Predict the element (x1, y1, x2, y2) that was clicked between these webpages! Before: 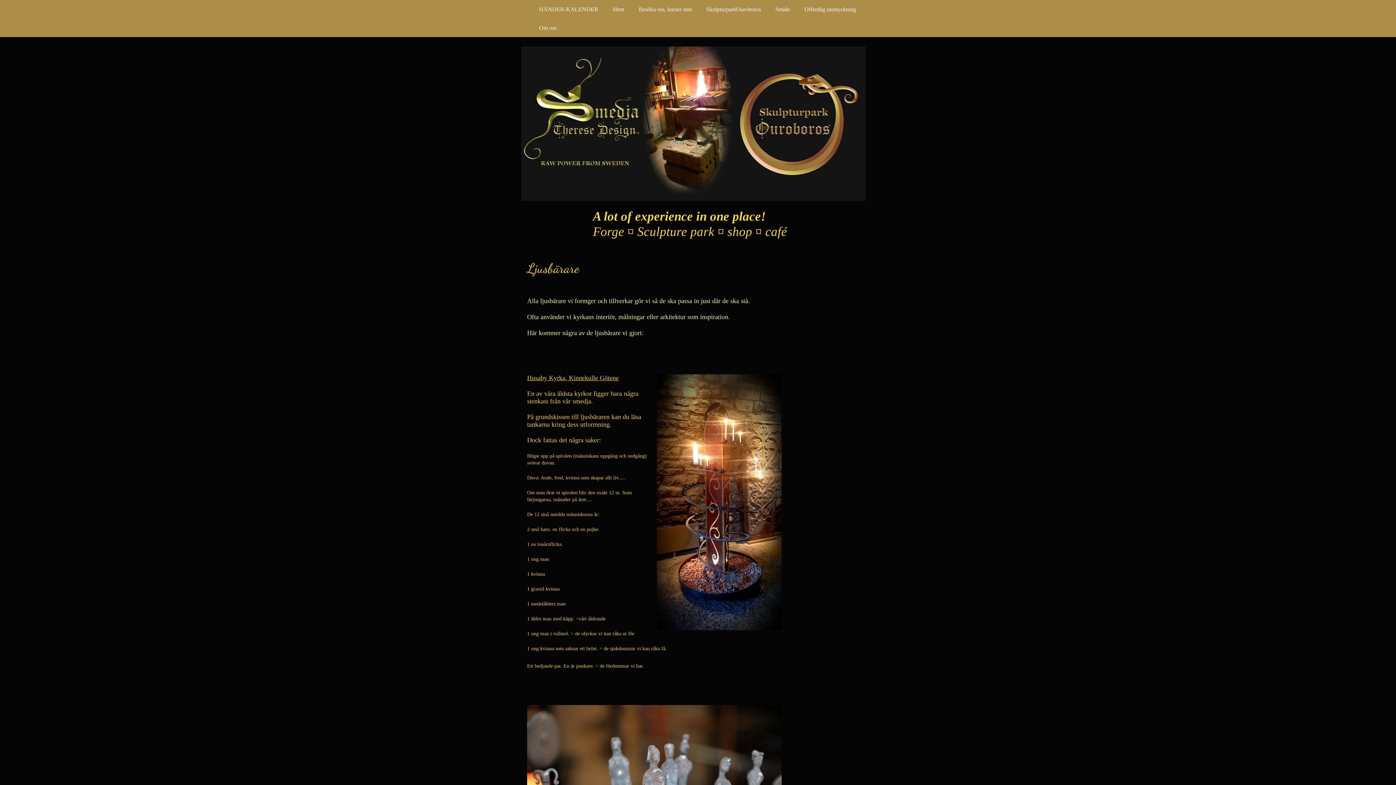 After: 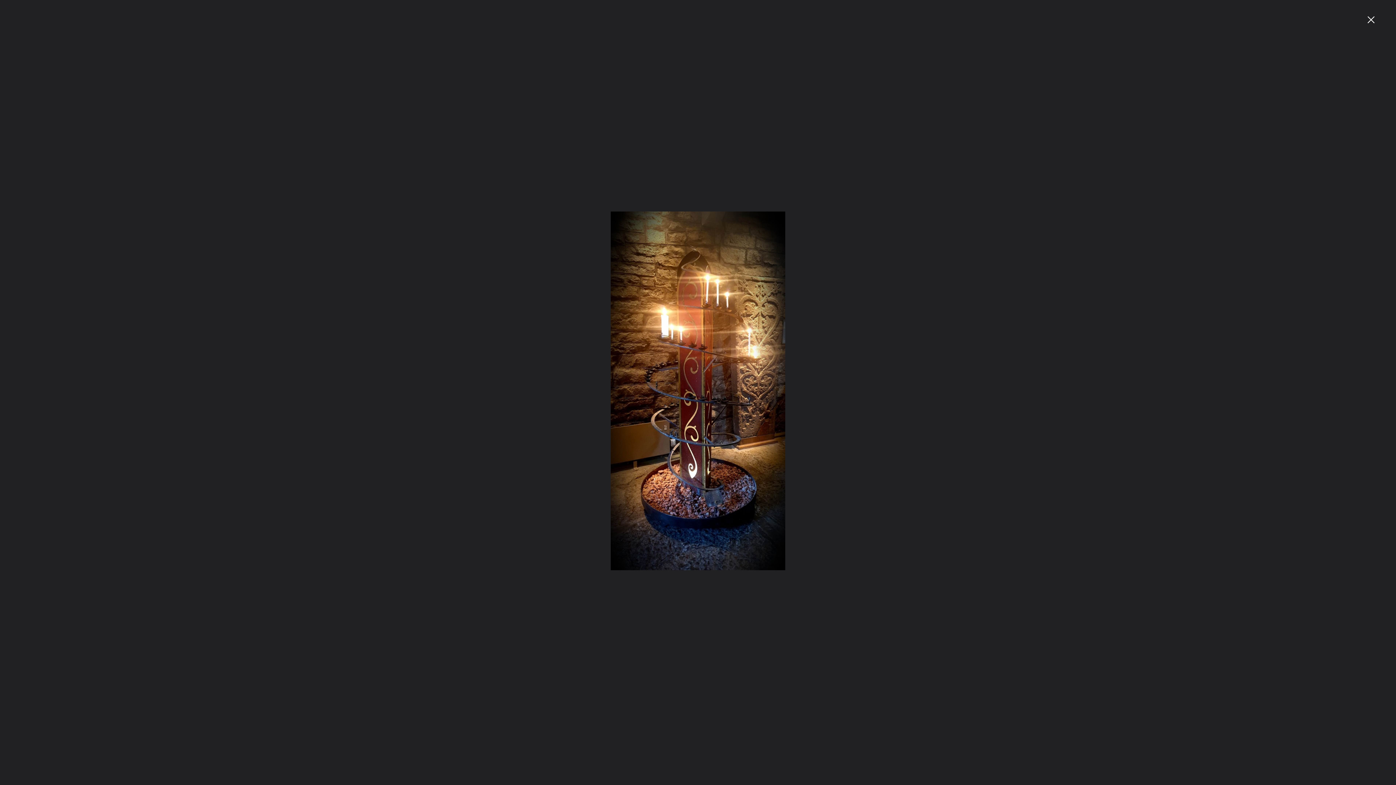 Action: bbox: (657, 374, 781, 630)